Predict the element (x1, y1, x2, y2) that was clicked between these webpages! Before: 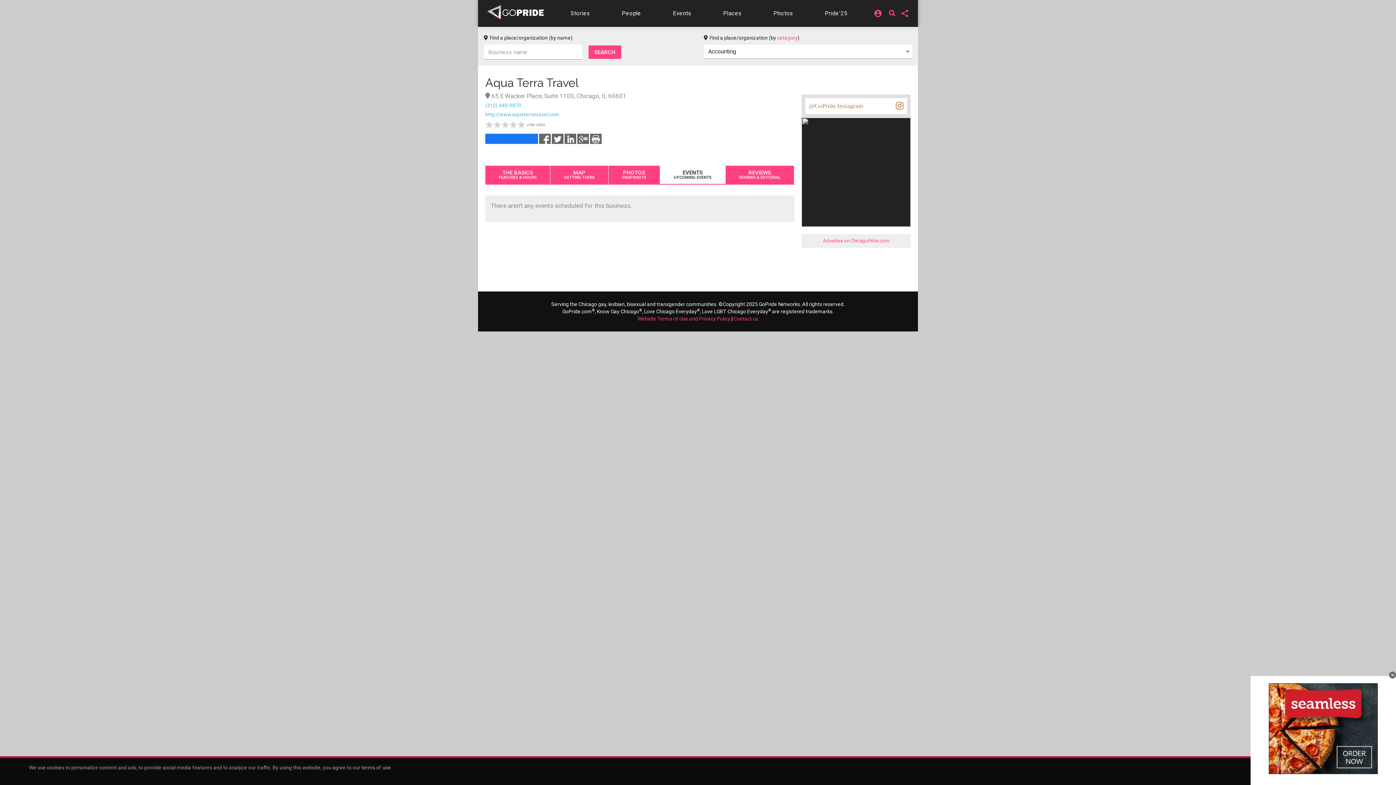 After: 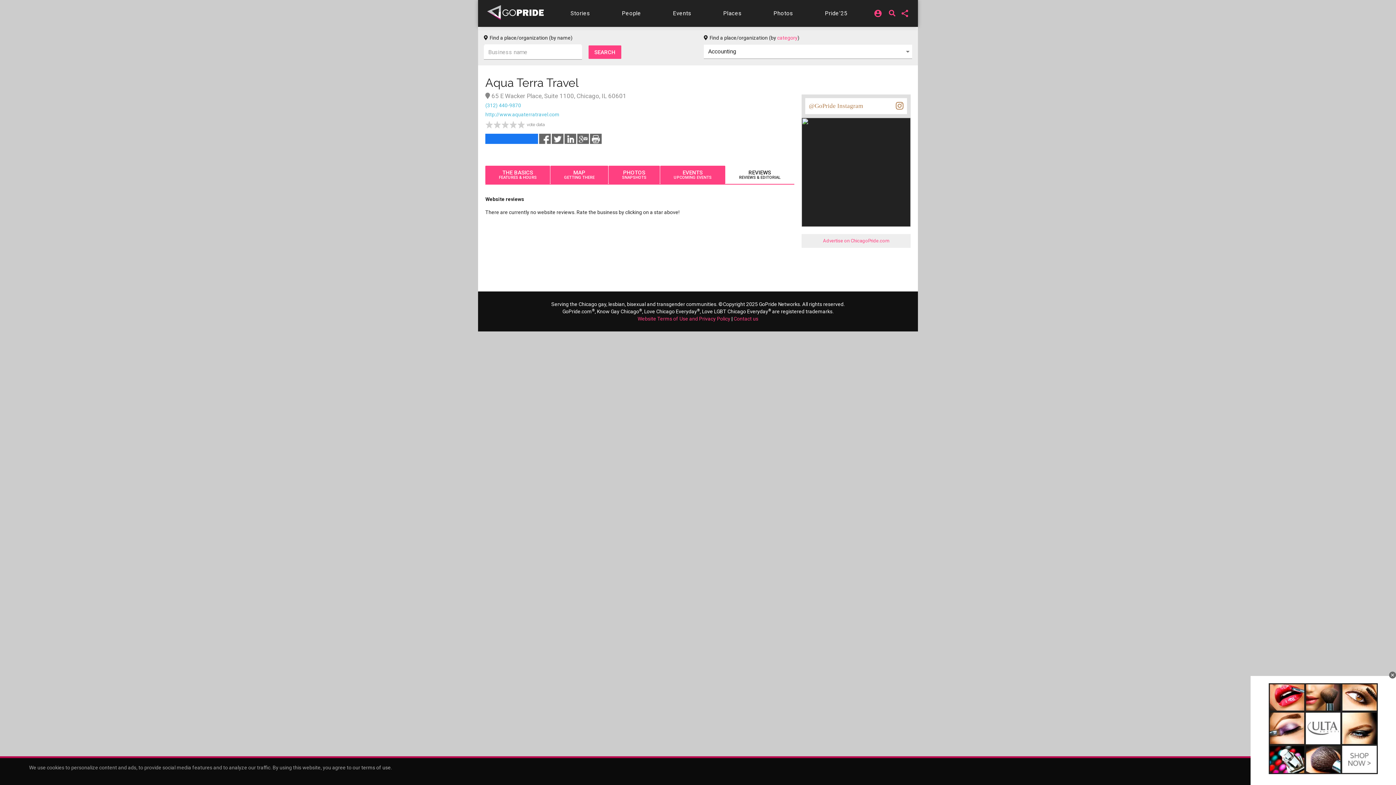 Action: bbox: (725, 165, 794, 184) label: REVIEWS
REVIEWS & EDITORIAL